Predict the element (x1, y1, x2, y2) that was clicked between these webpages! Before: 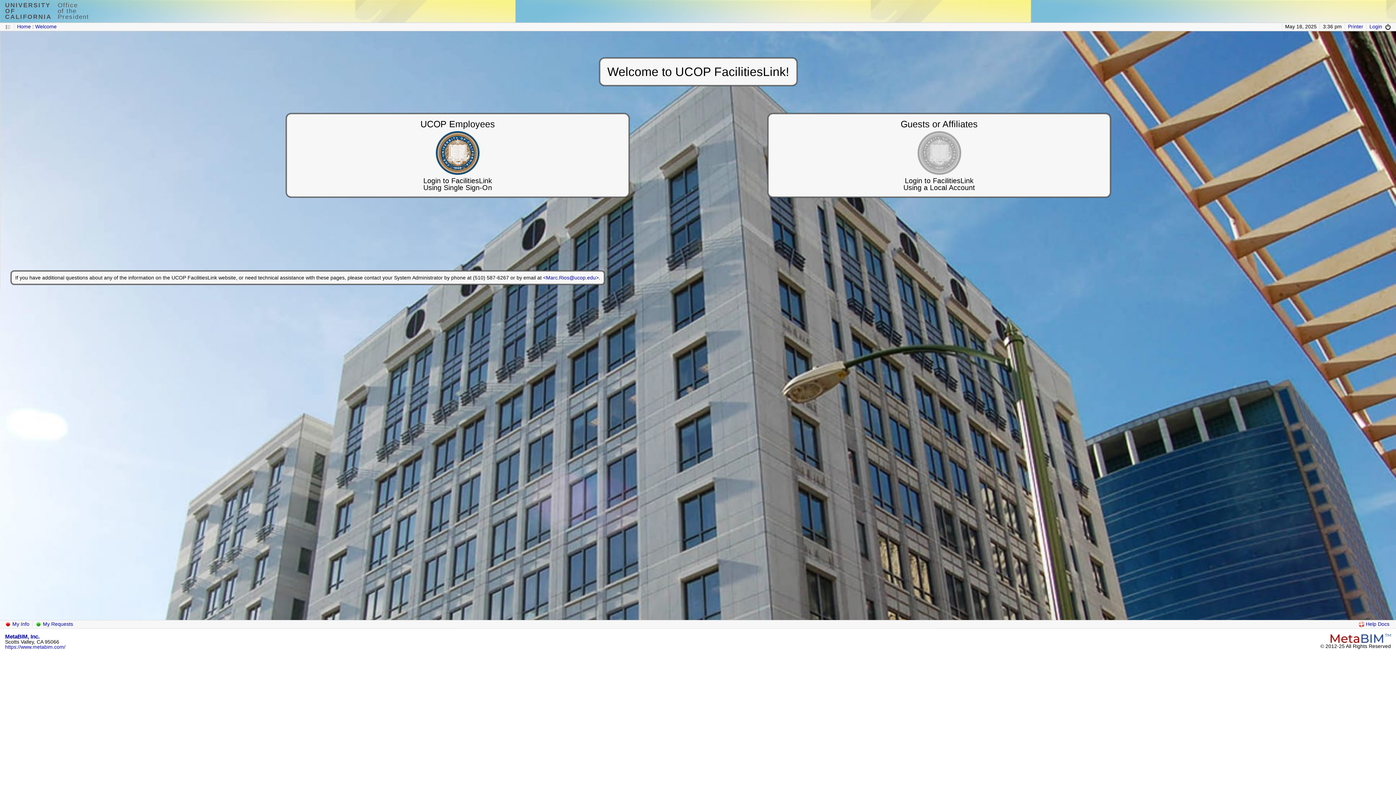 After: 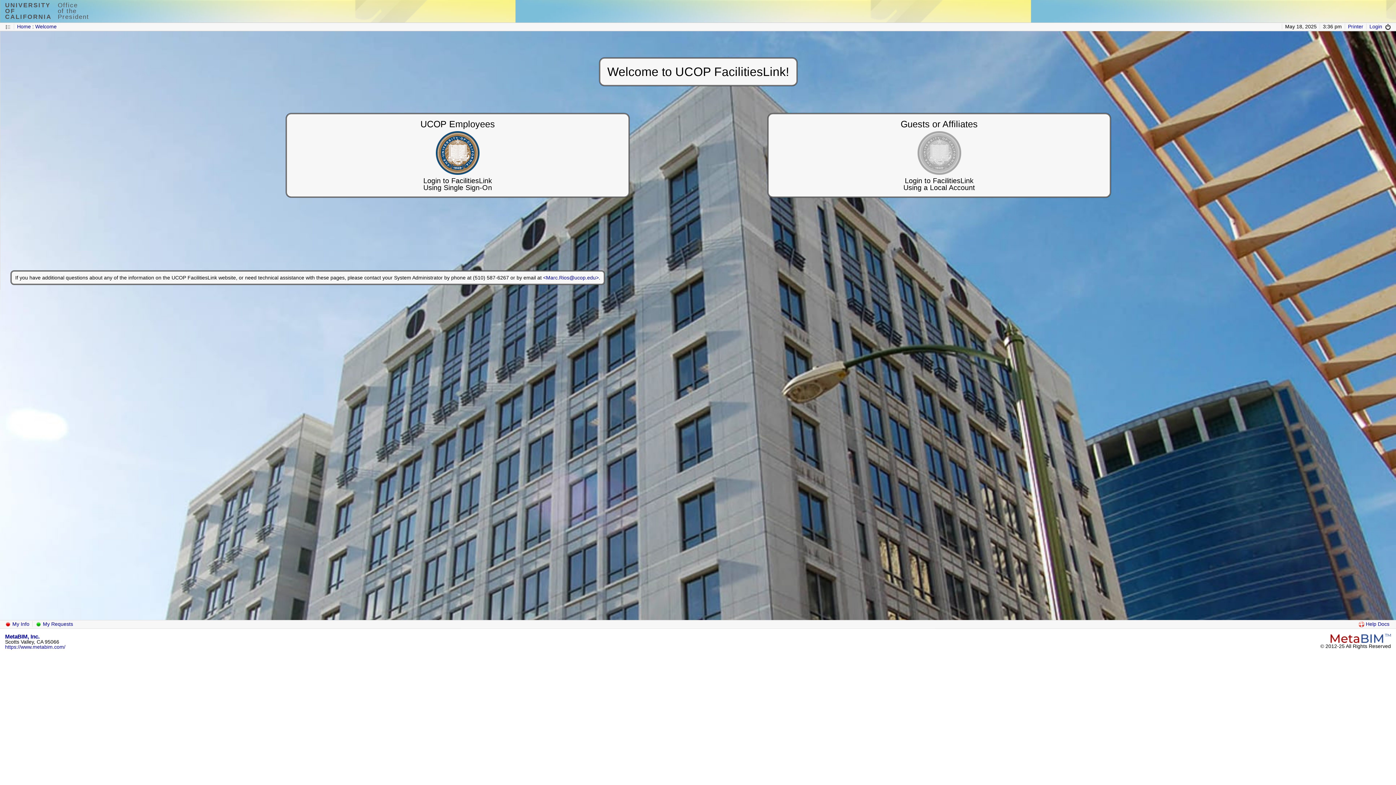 Action: bbox: (35, 621, 73, 627) label:  My Requests